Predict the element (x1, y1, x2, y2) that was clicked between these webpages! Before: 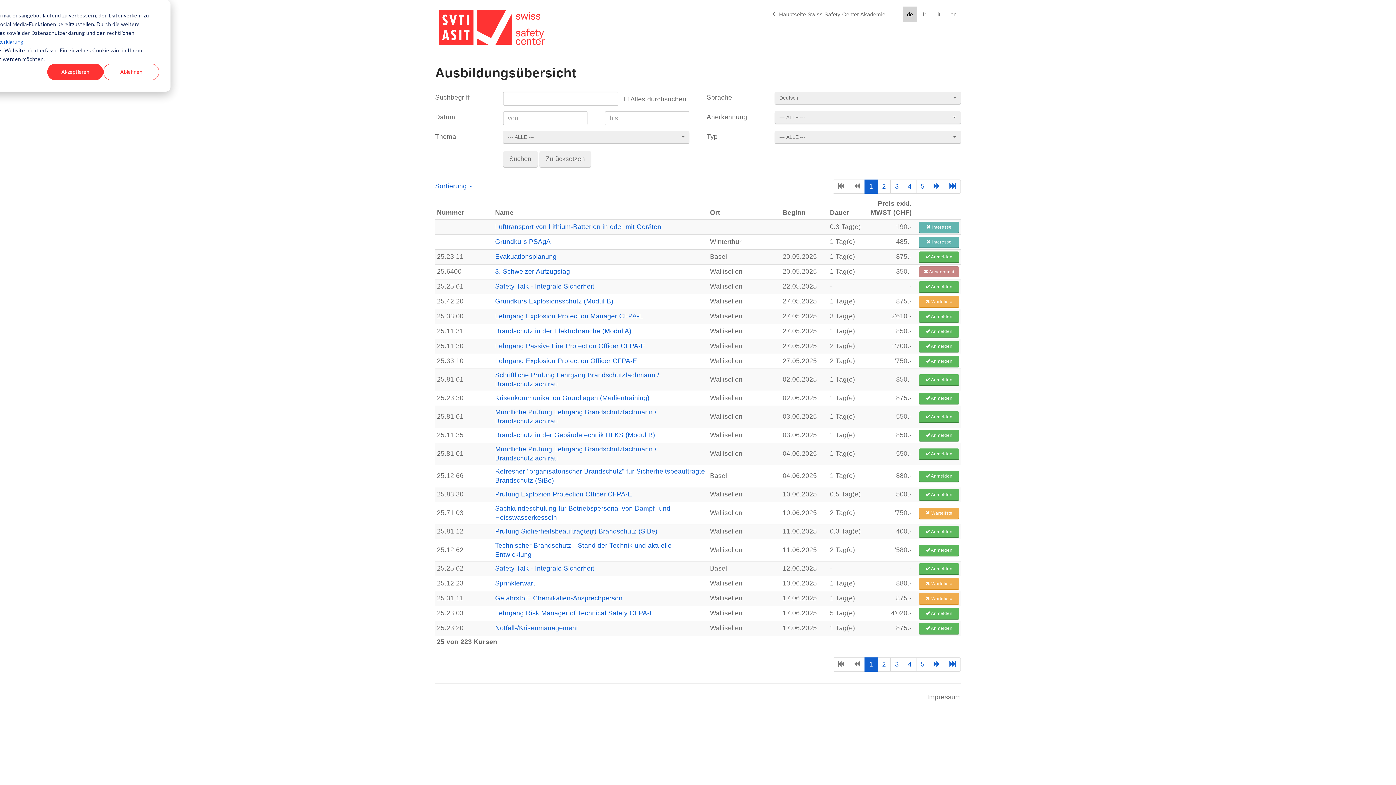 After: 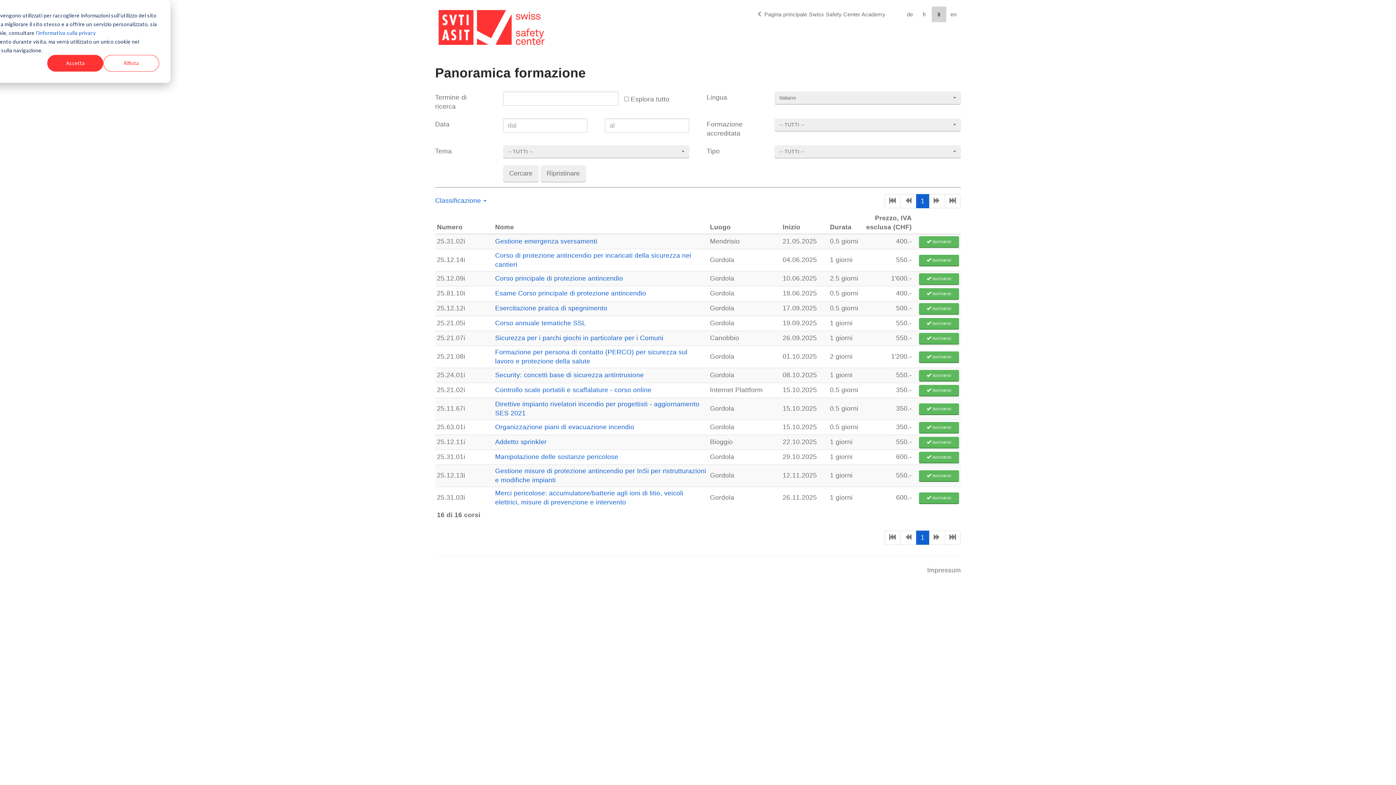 Action: bbox: (933, 6, 944, 22) label: it